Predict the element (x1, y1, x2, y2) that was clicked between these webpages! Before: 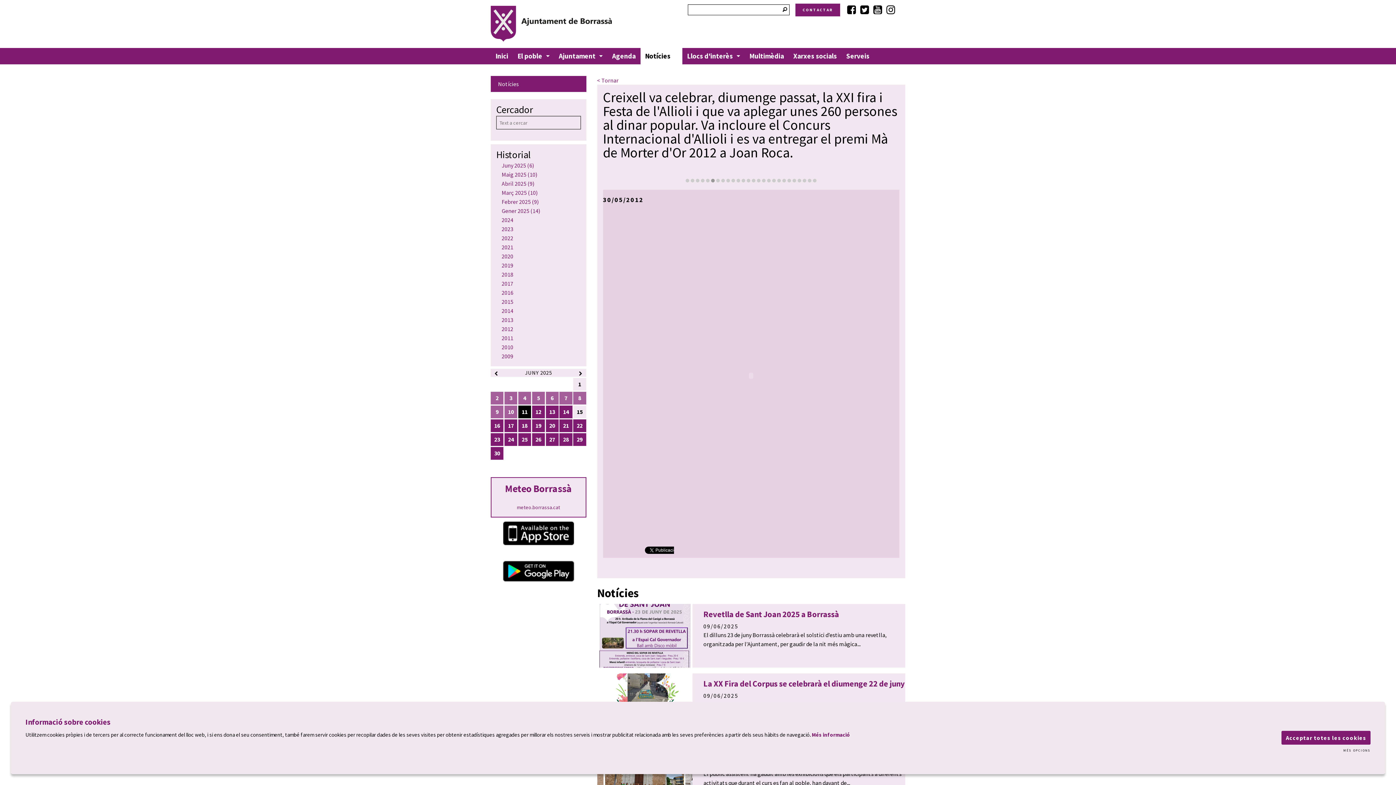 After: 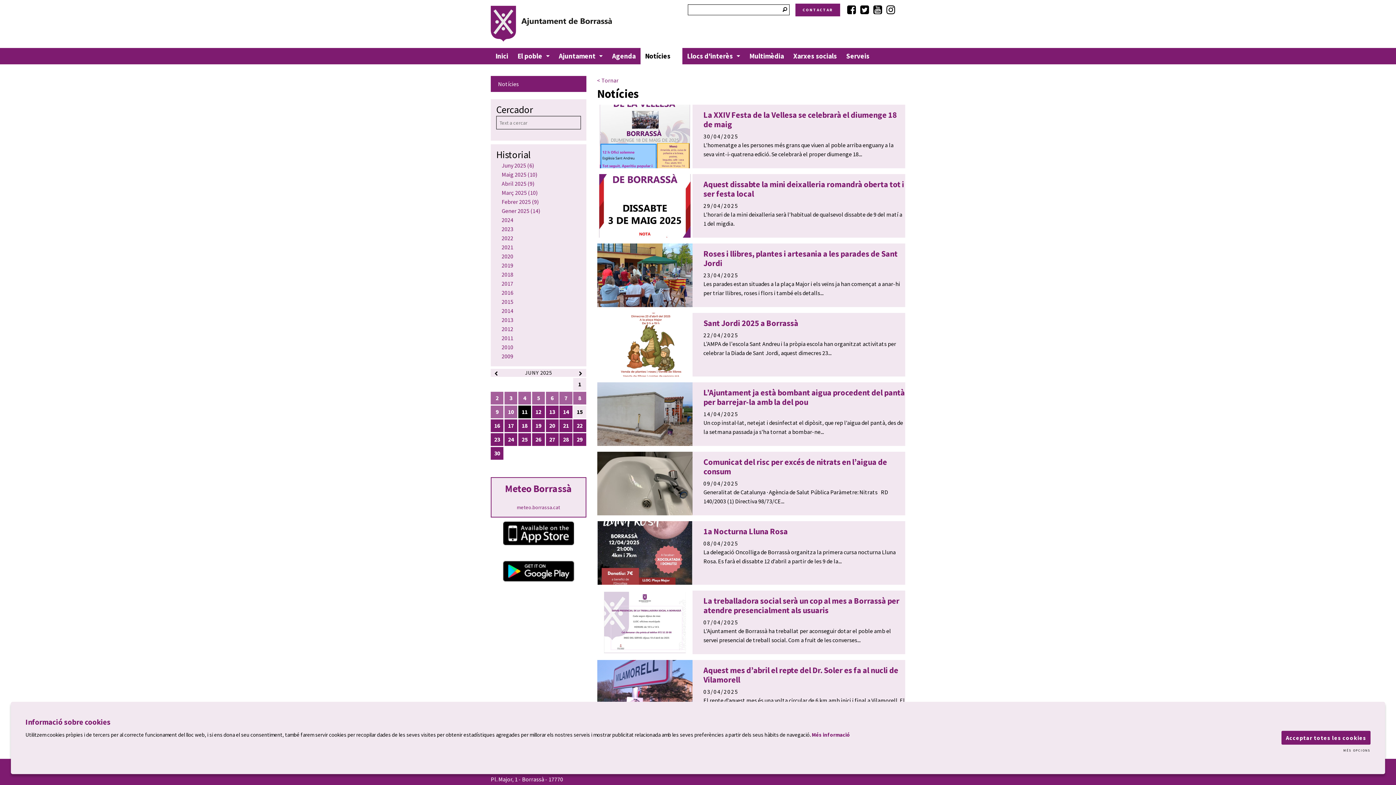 Action: label: Abril 2025 (9) bbox: (496, 179, 580, 188)